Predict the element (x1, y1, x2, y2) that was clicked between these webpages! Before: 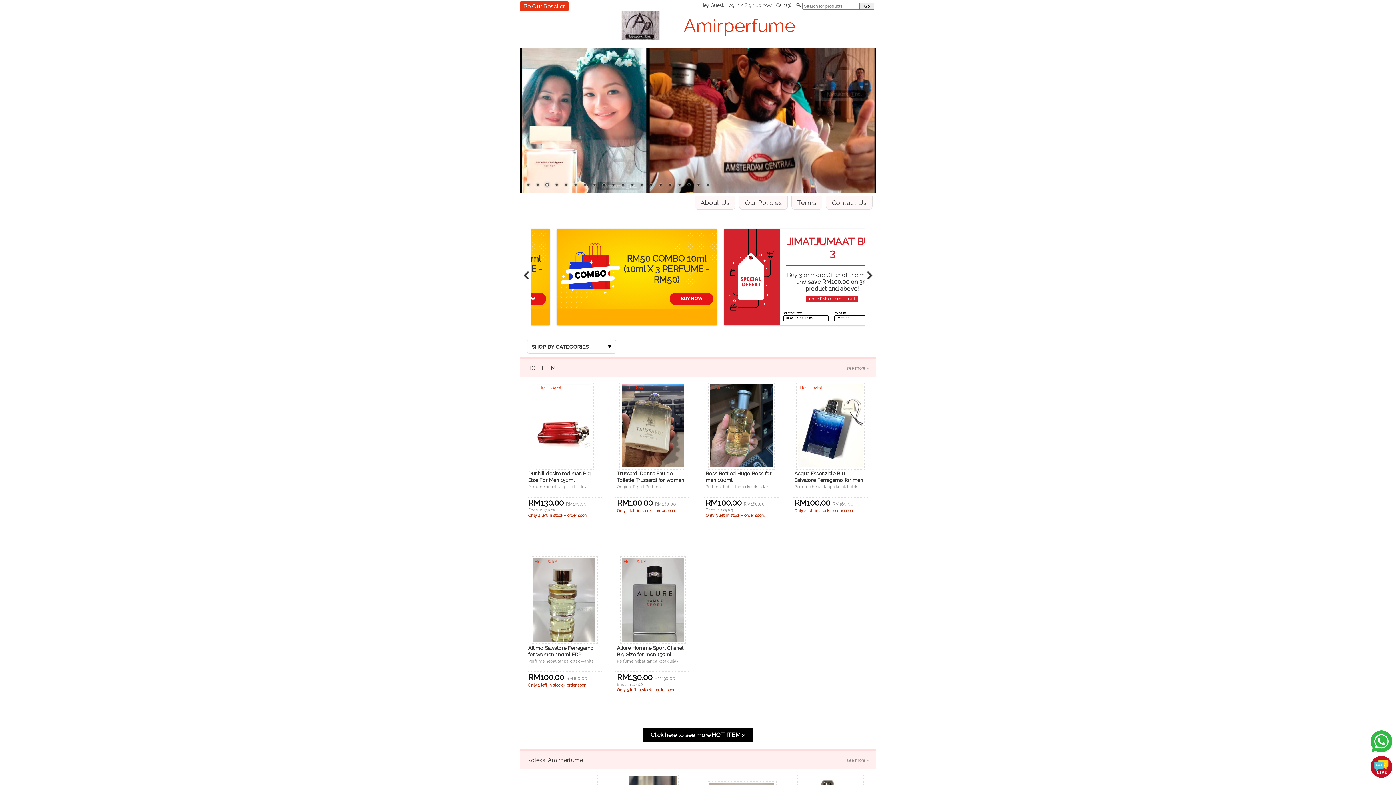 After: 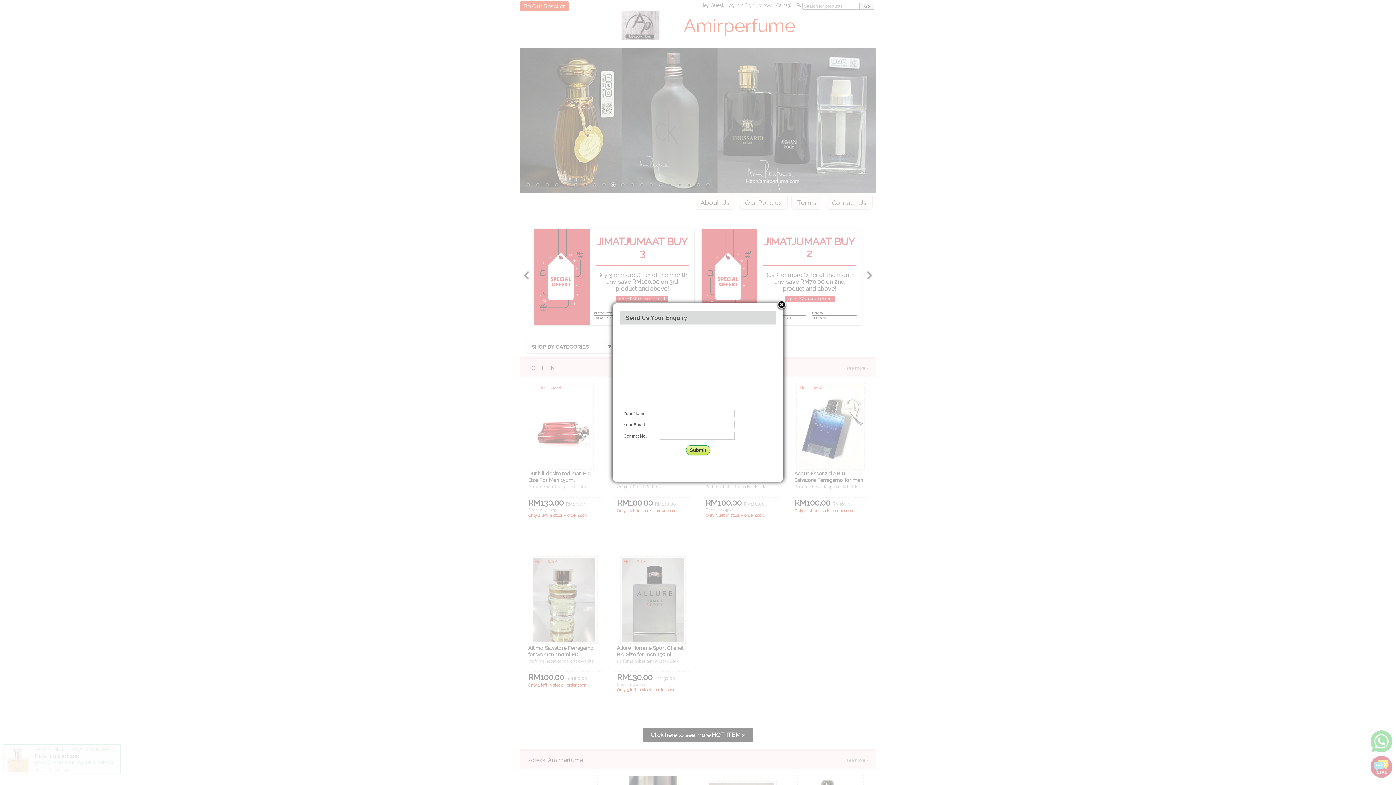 Action: label: Contact Us bbox: (826, 195, 872, 209)